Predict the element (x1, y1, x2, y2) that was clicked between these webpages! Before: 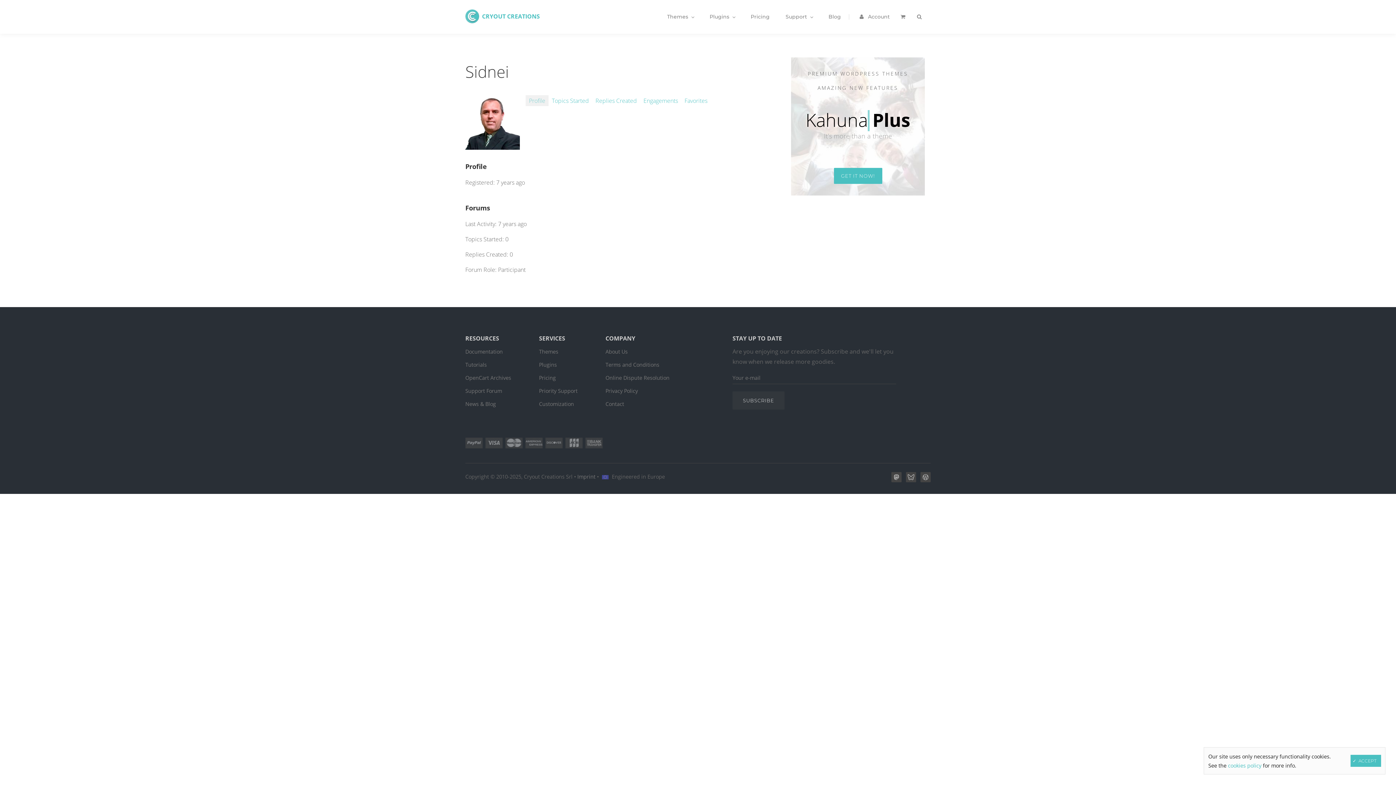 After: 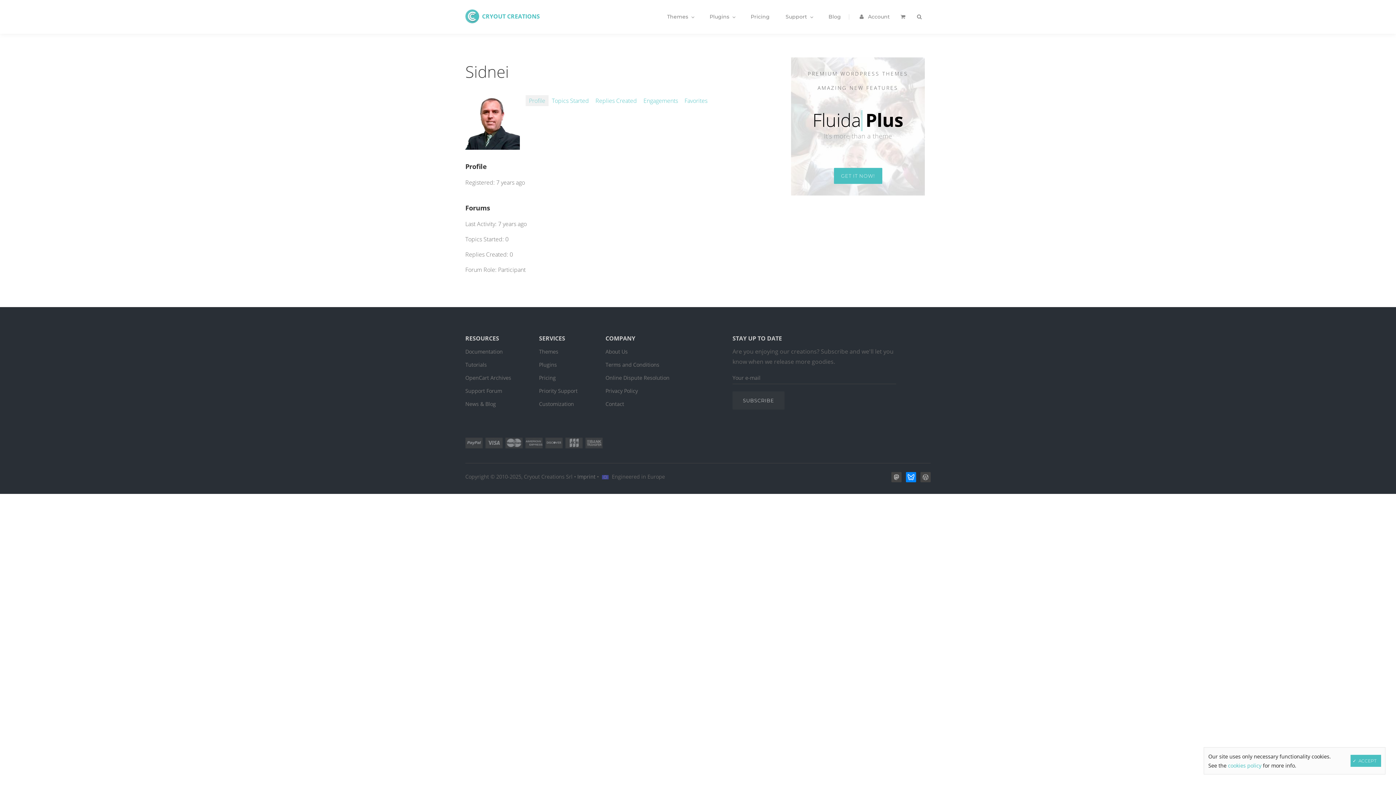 Action: bbox: (903, 476, 916, 484)